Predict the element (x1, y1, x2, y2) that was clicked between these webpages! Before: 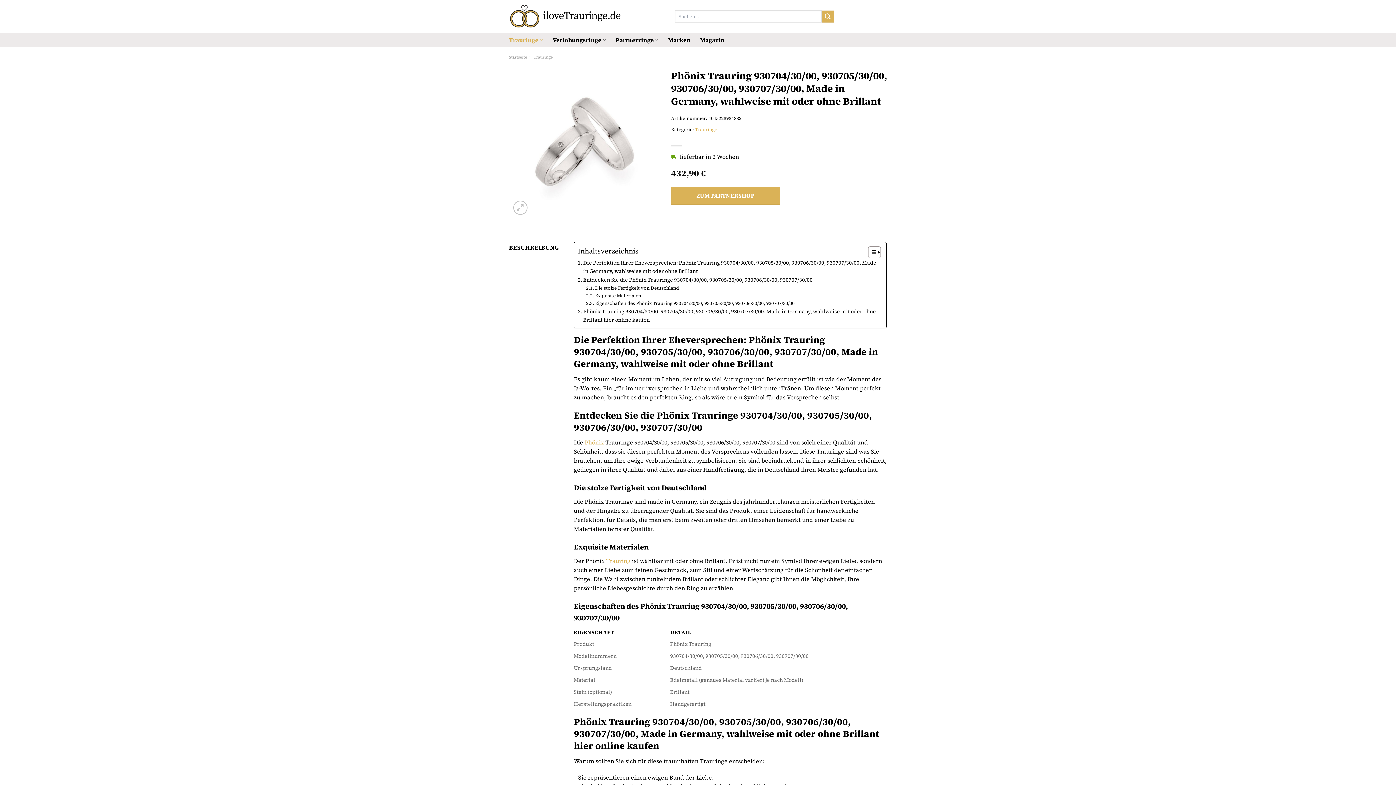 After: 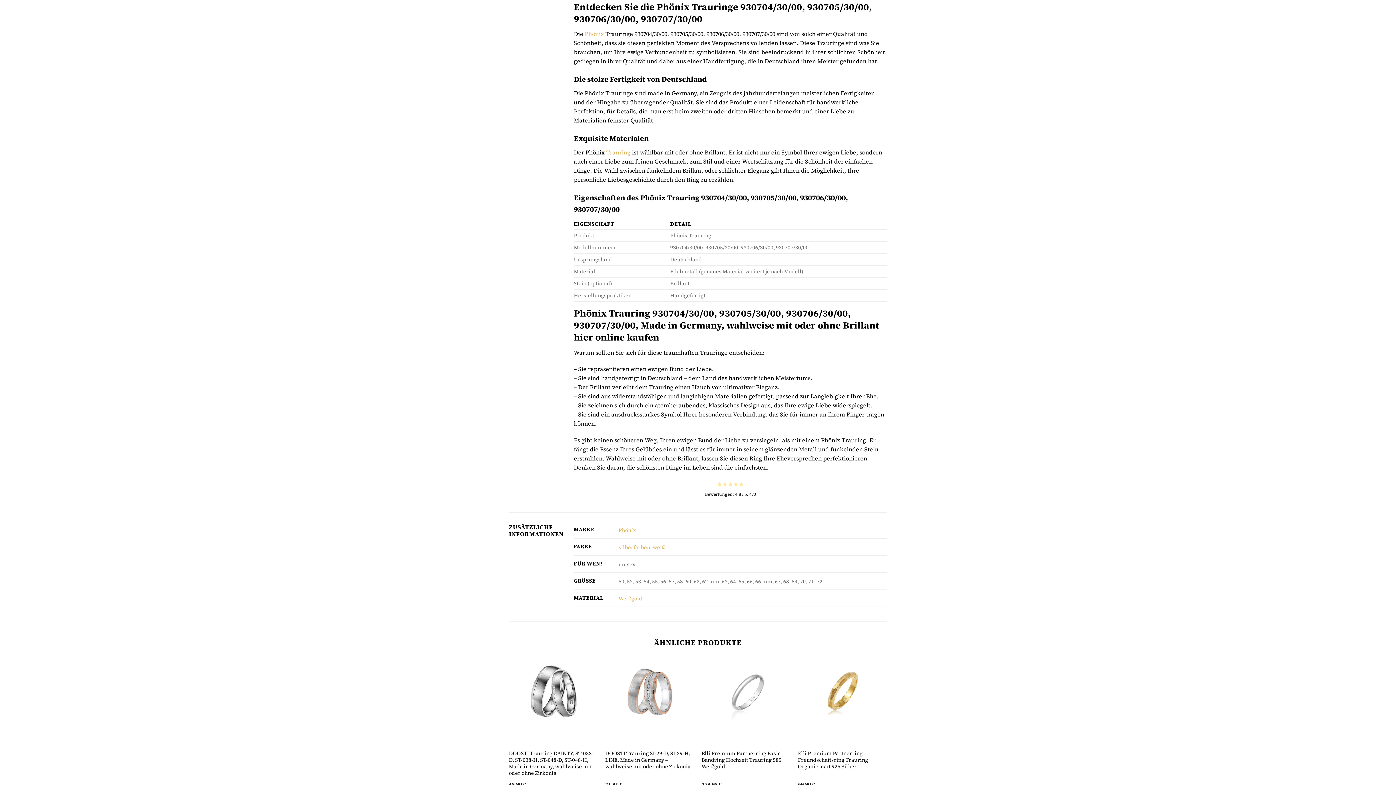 Action: bbox: (577, 276, 812, 284) label: Entdecken Sie die Phönix Trauringe 930704/30/00, 930705/30/00, 930706/30/00, 930707/30/00